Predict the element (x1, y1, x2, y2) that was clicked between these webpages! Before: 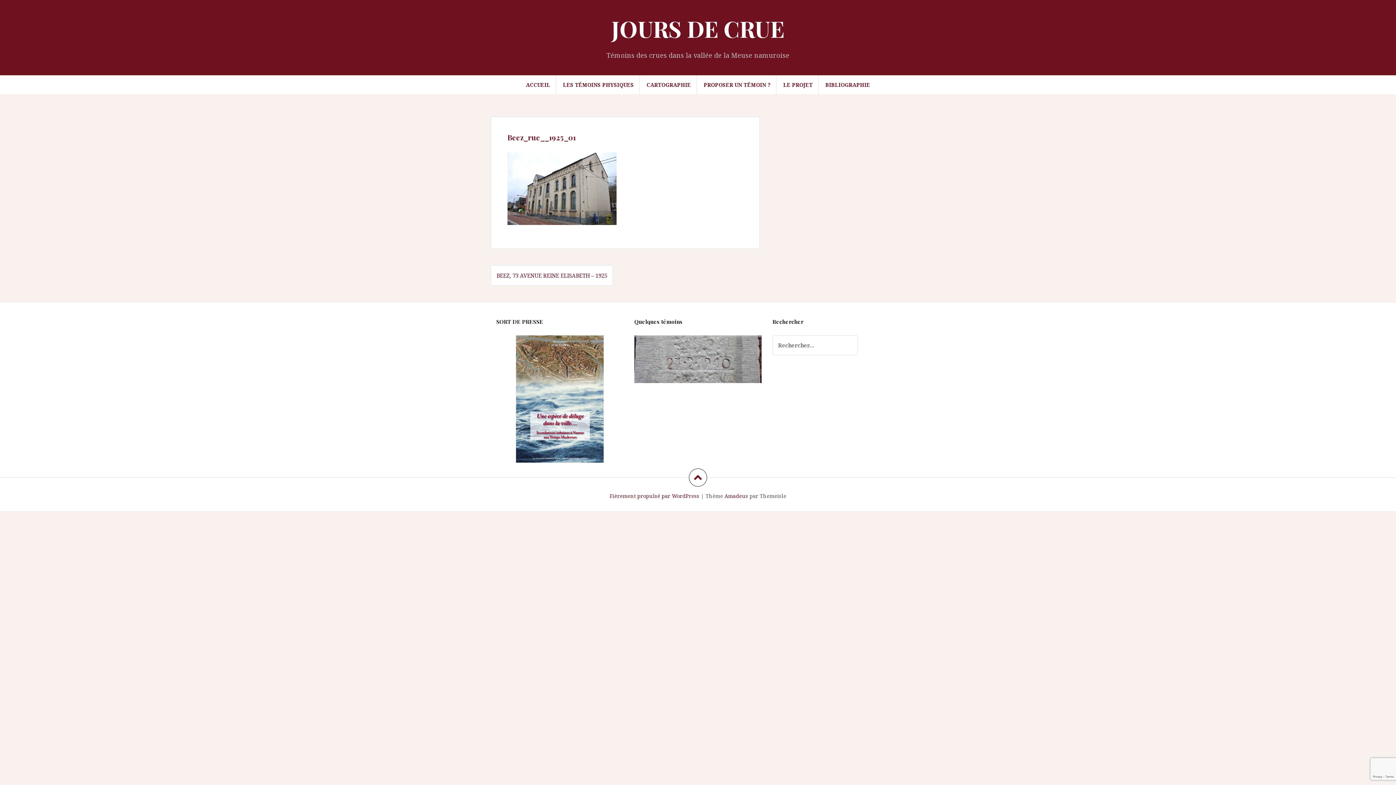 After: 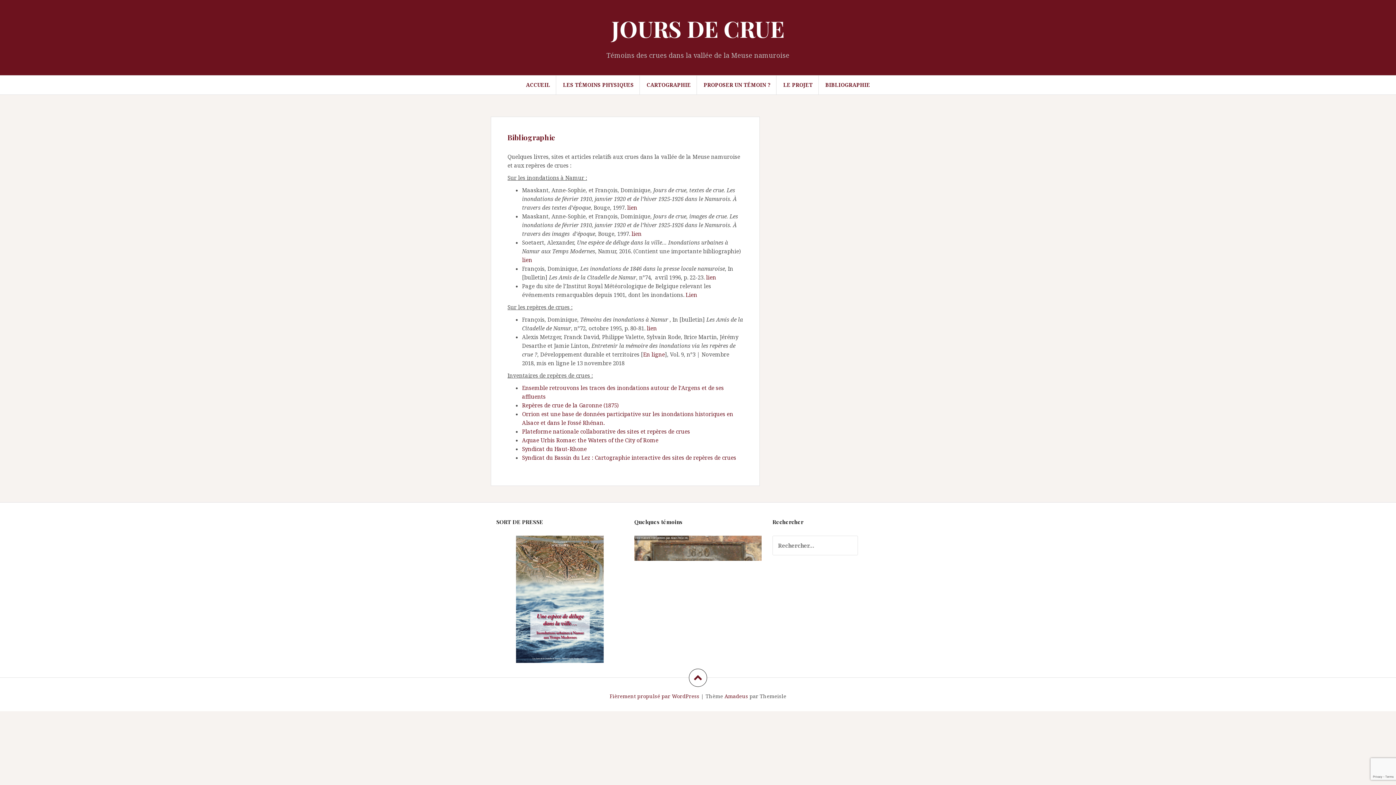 Action: bbox: (825, 81, 870, 89) label: BIBLIOGRAPHIE